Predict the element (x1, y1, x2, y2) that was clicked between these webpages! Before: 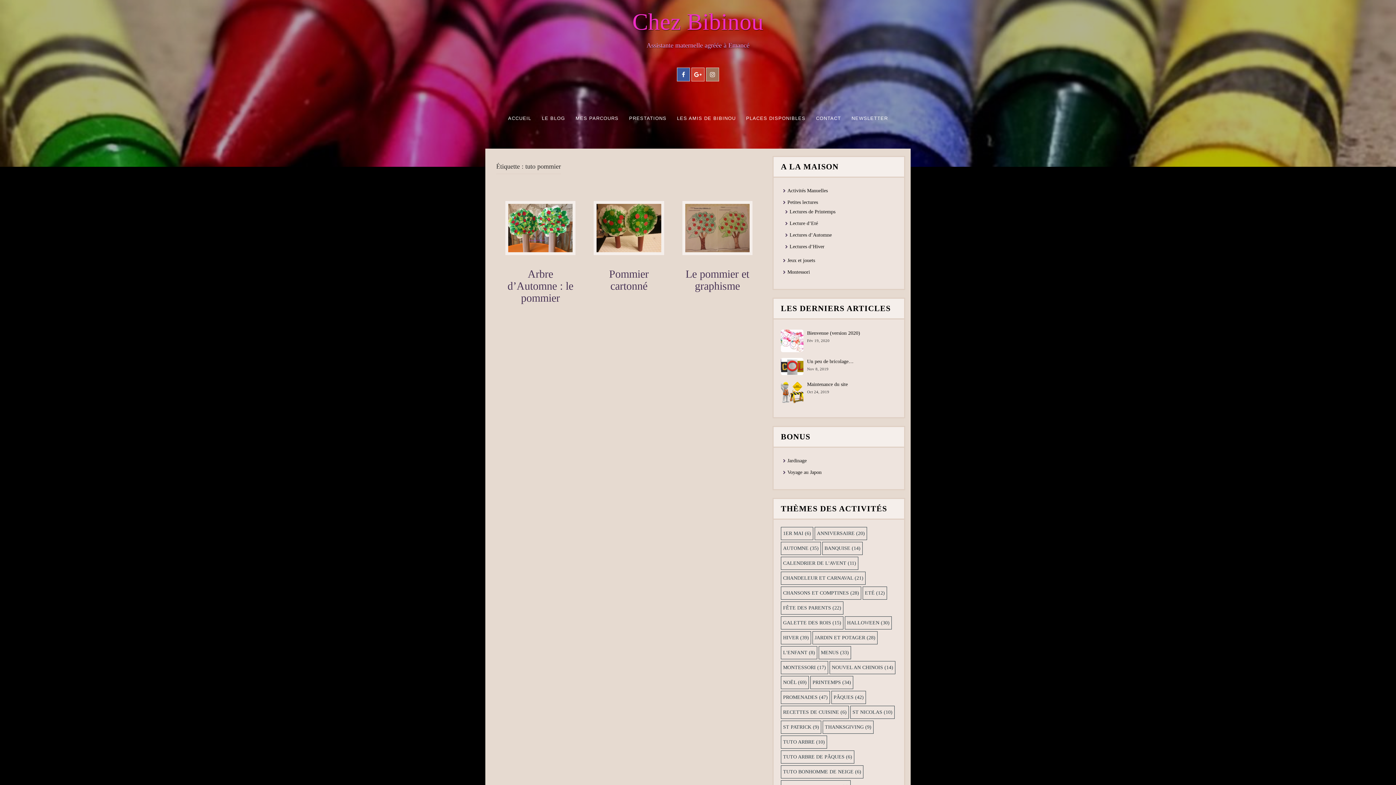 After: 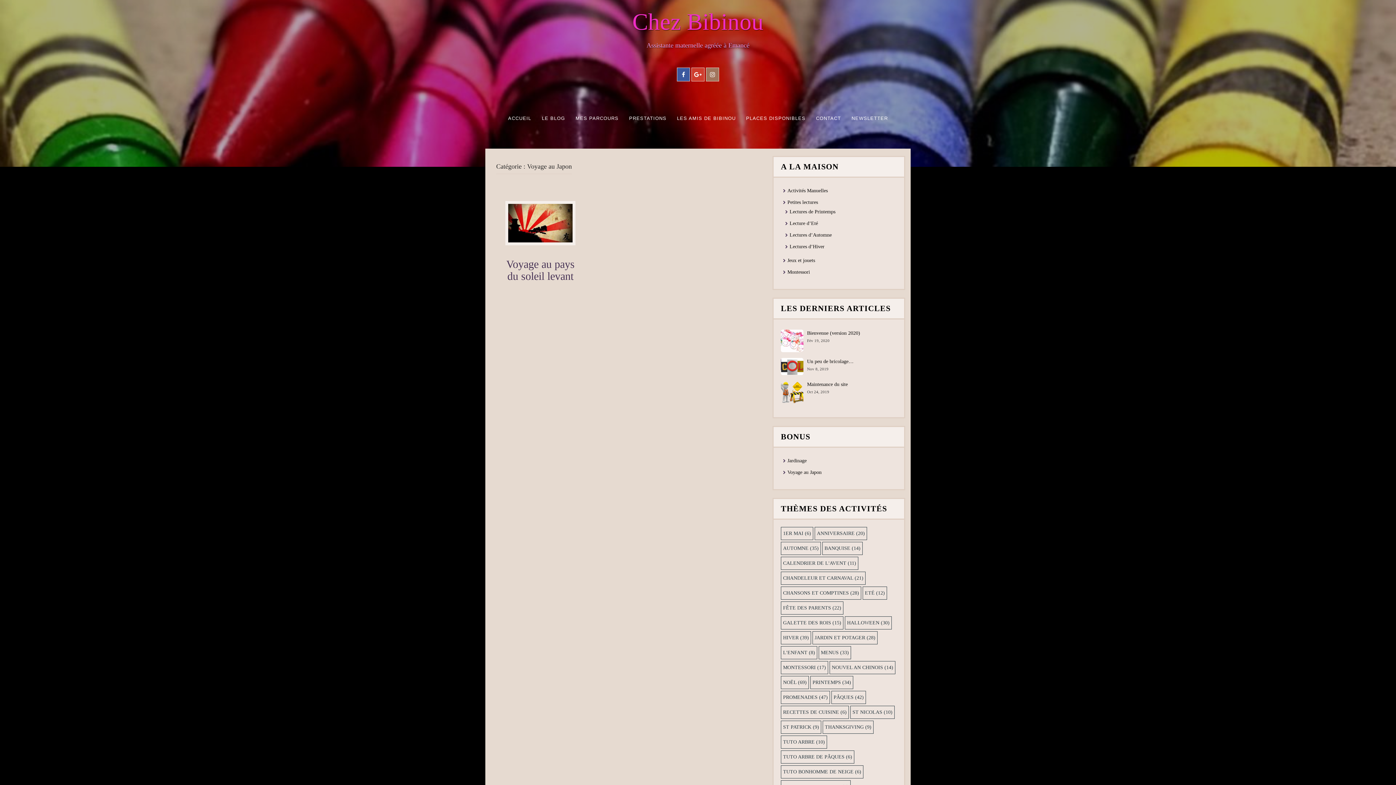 Action: label: Voyage au Japon bbox: (787, 469, 821, 475)